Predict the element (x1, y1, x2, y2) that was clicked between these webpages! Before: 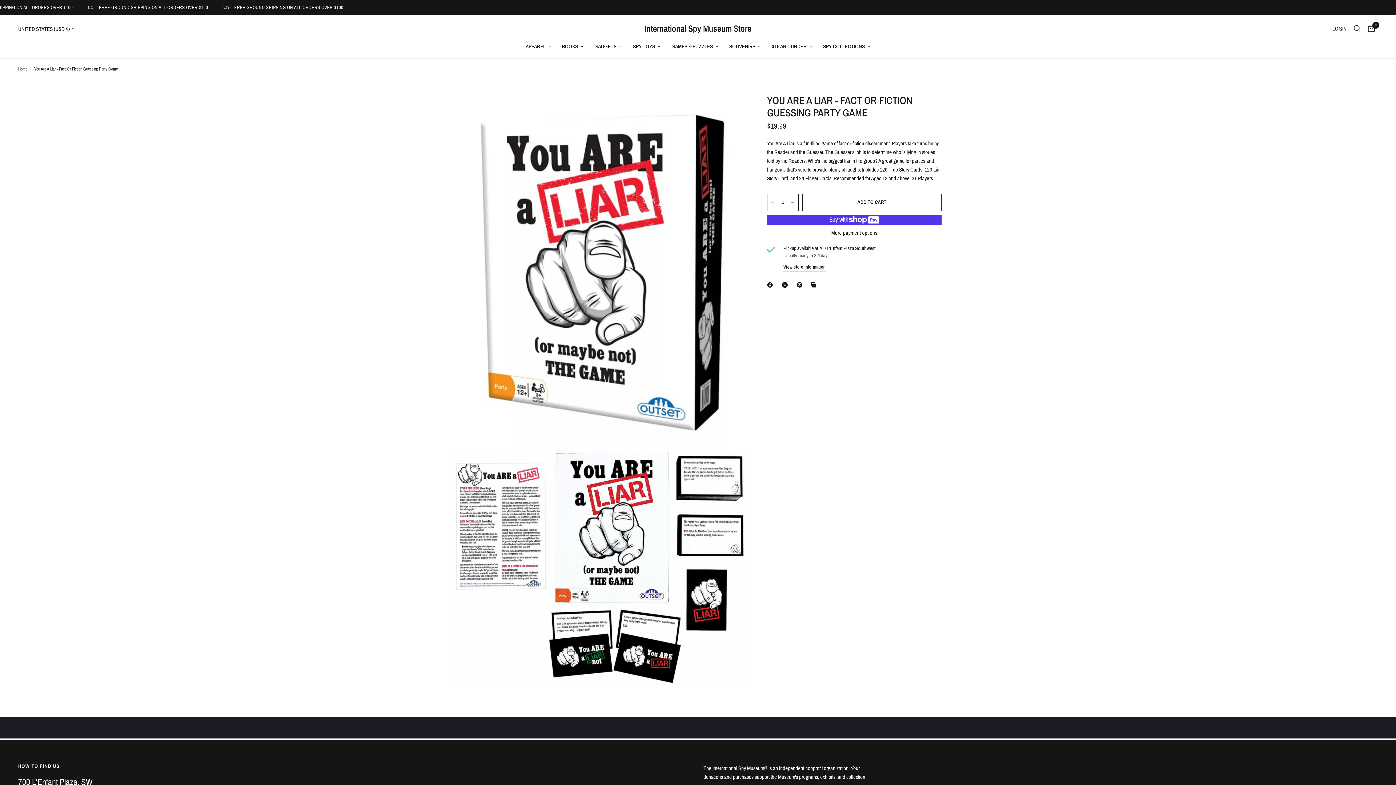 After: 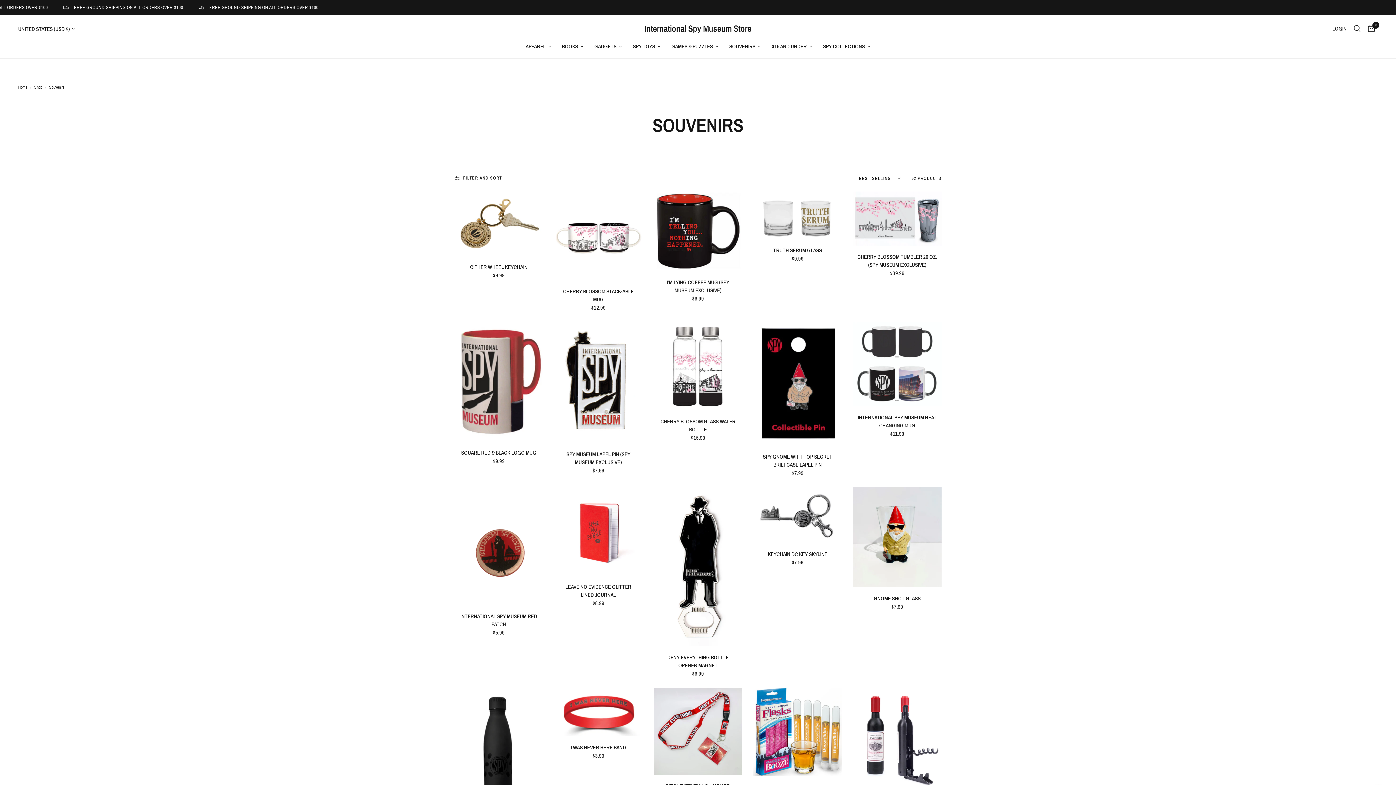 Action: label: SOUVENIRS bbox: (729, 42, 761, 50)